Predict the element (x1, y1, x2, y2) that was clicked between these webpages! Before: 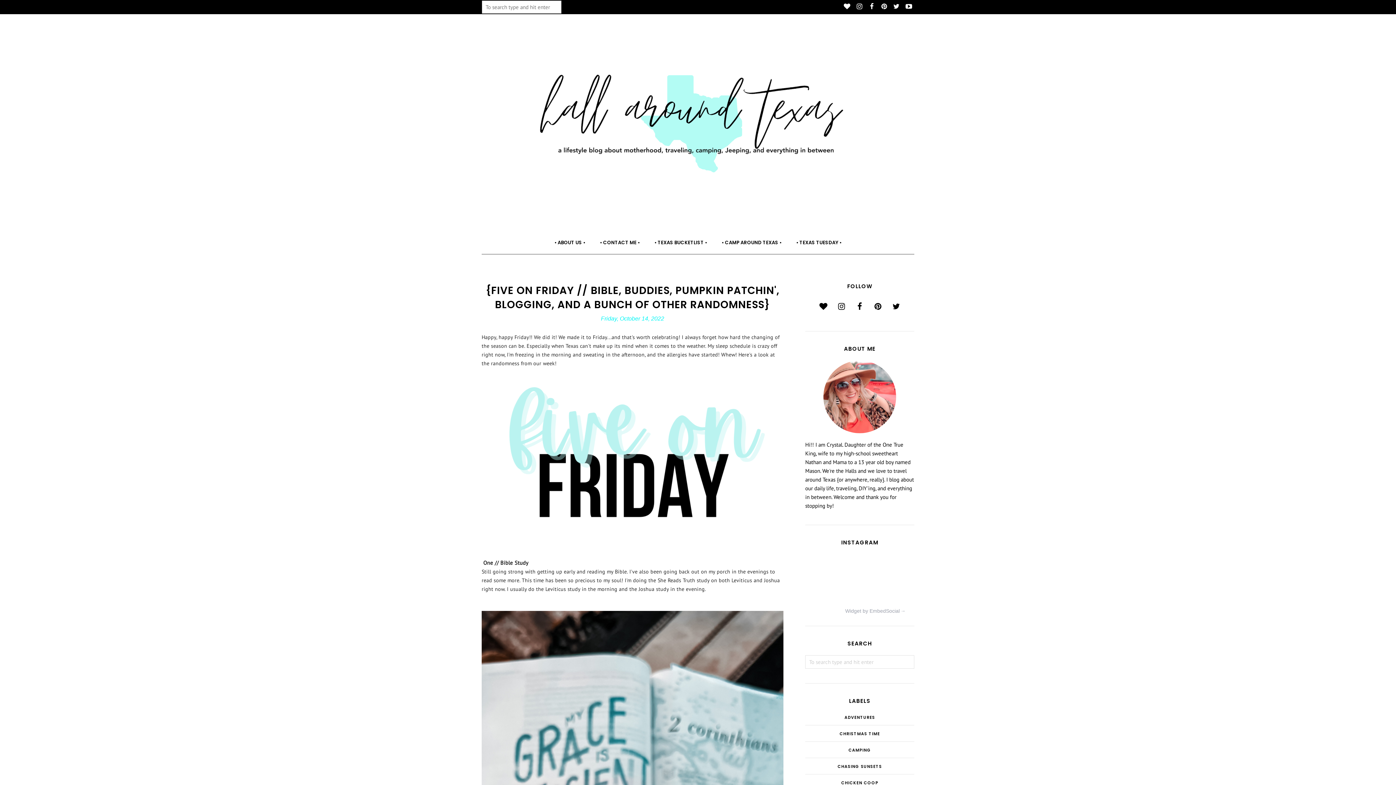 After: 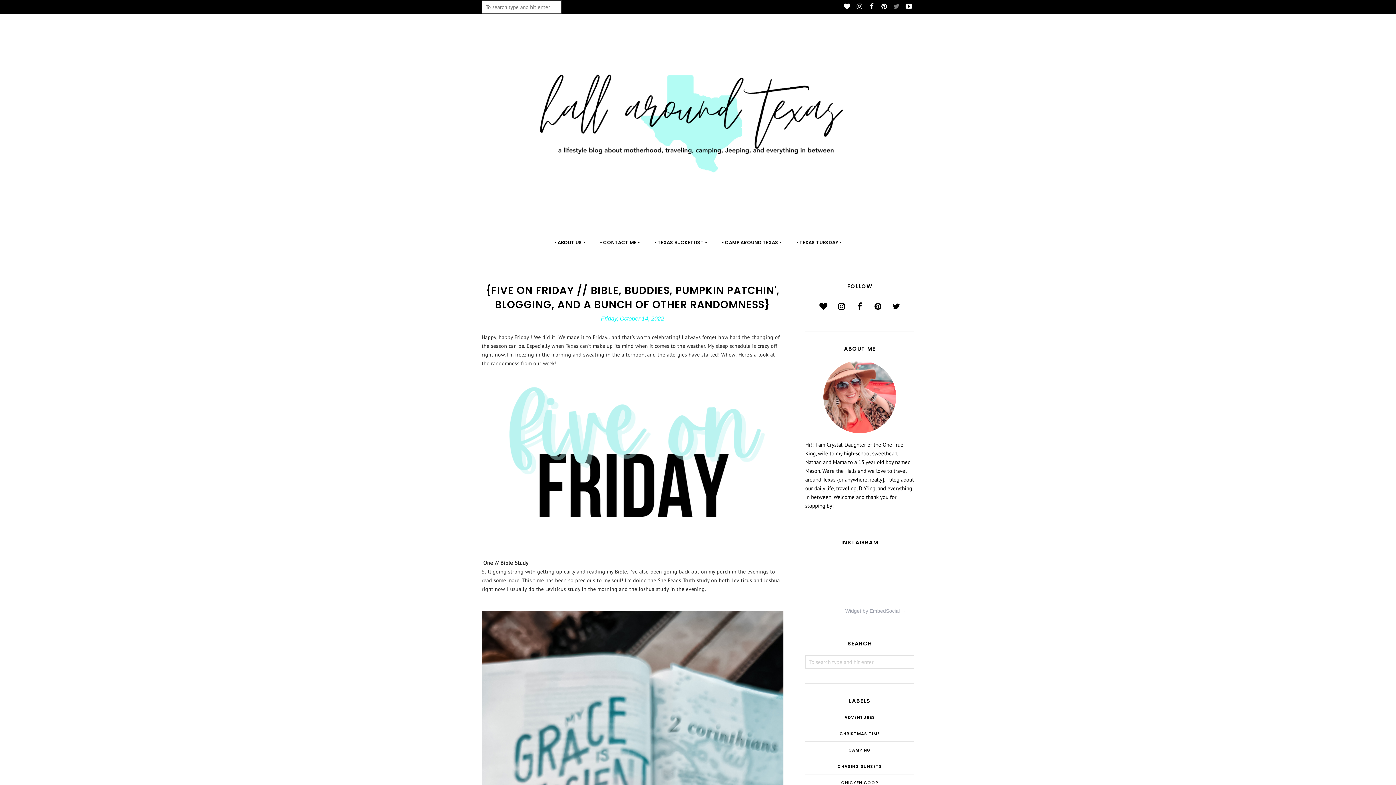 Action: bbox: (891, 0, 902, 13)